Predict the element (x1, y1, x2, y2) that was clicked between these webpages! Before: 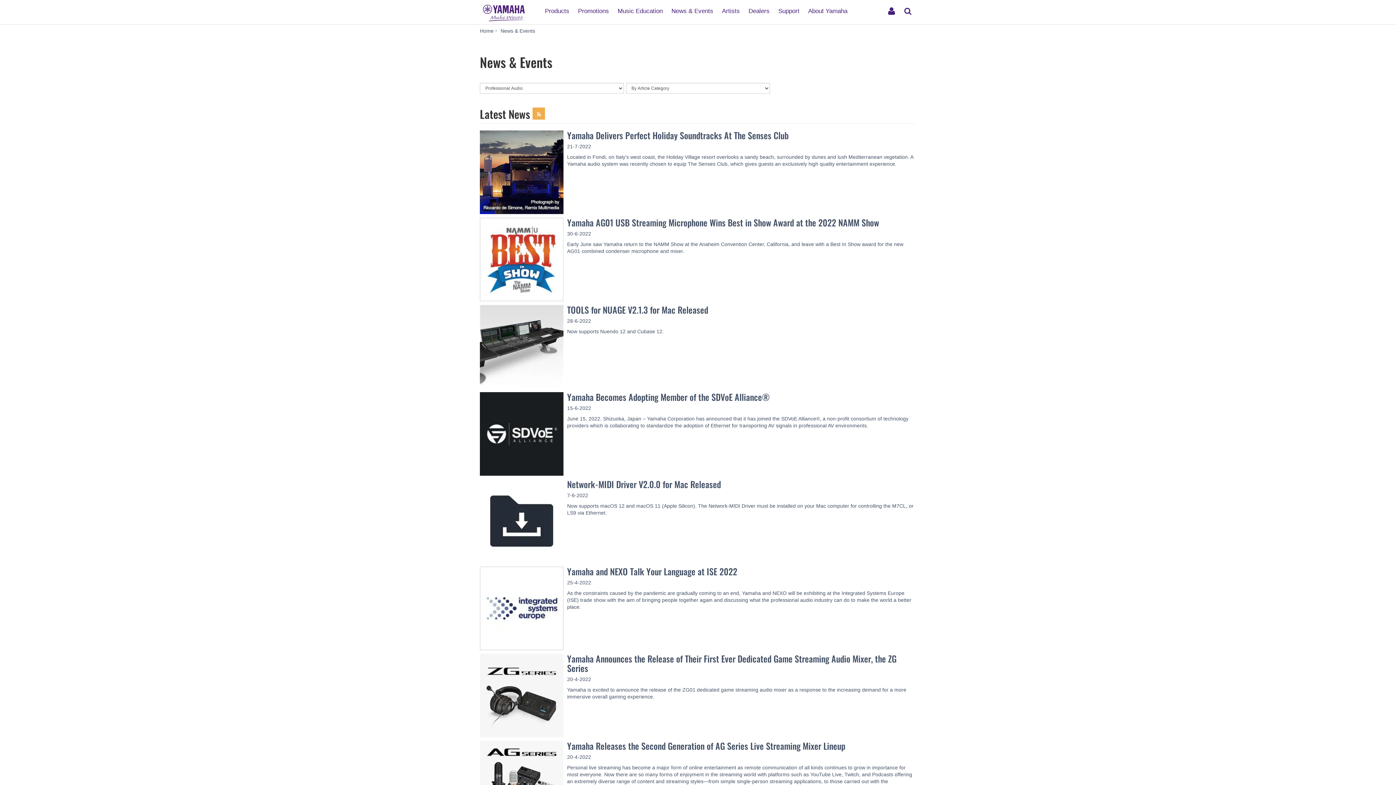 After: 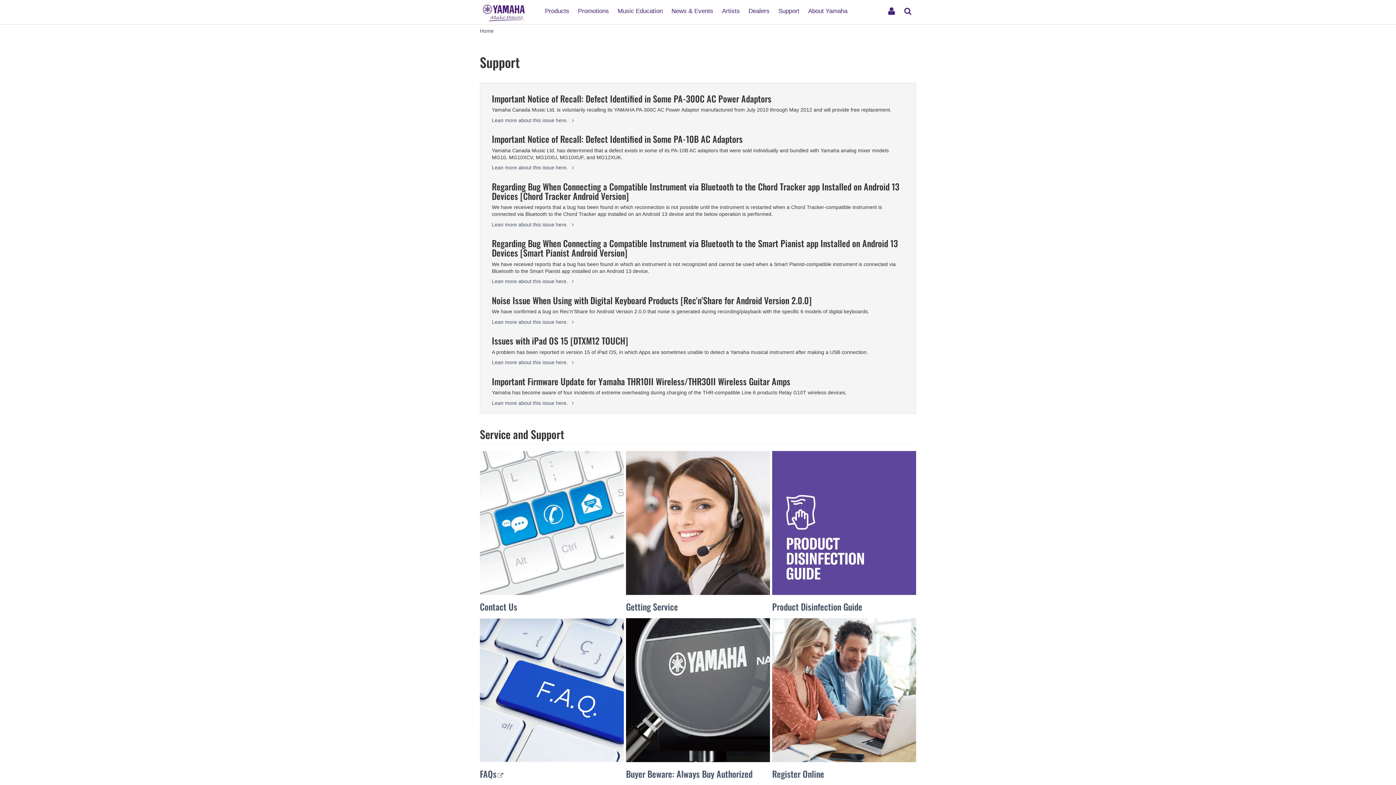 Action: bbox: (774, 1, 803, 14) label: Support